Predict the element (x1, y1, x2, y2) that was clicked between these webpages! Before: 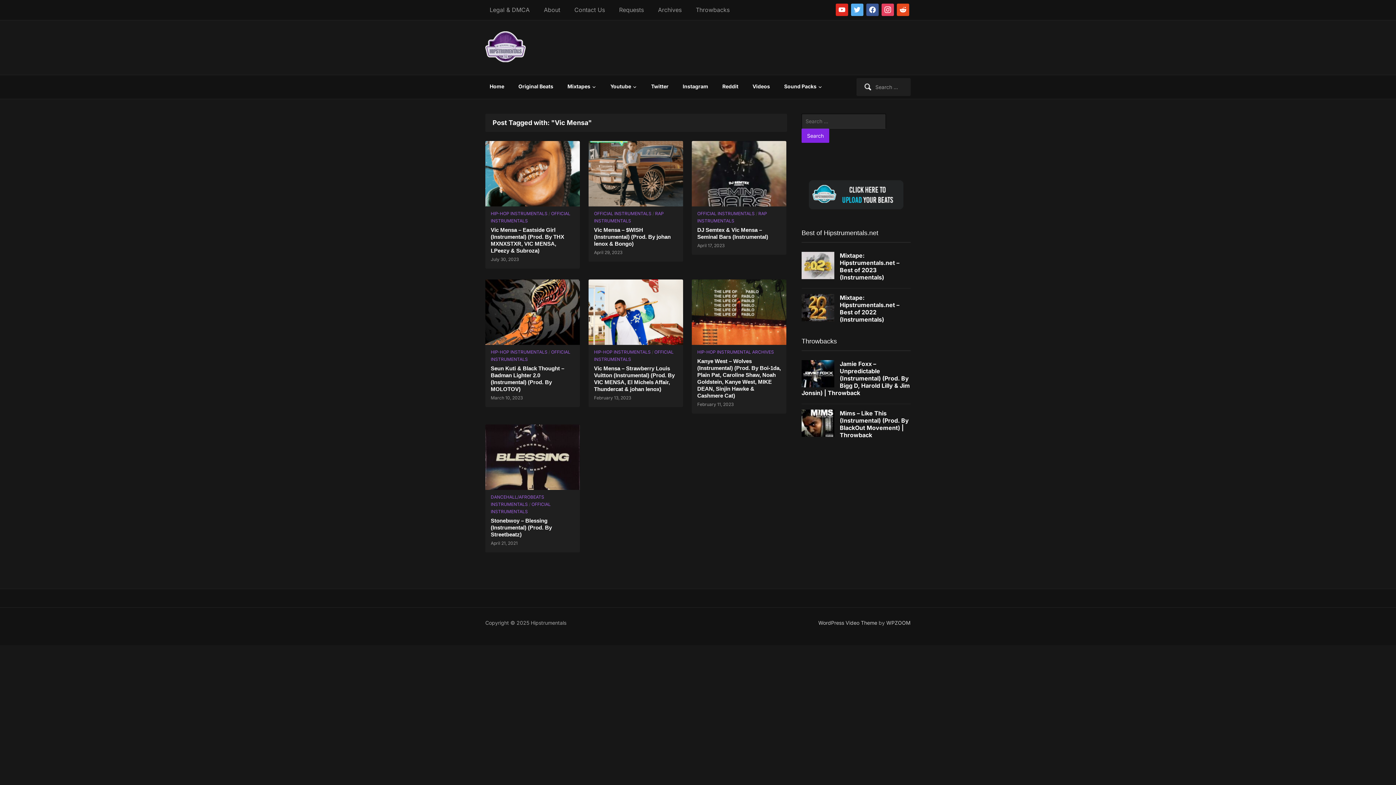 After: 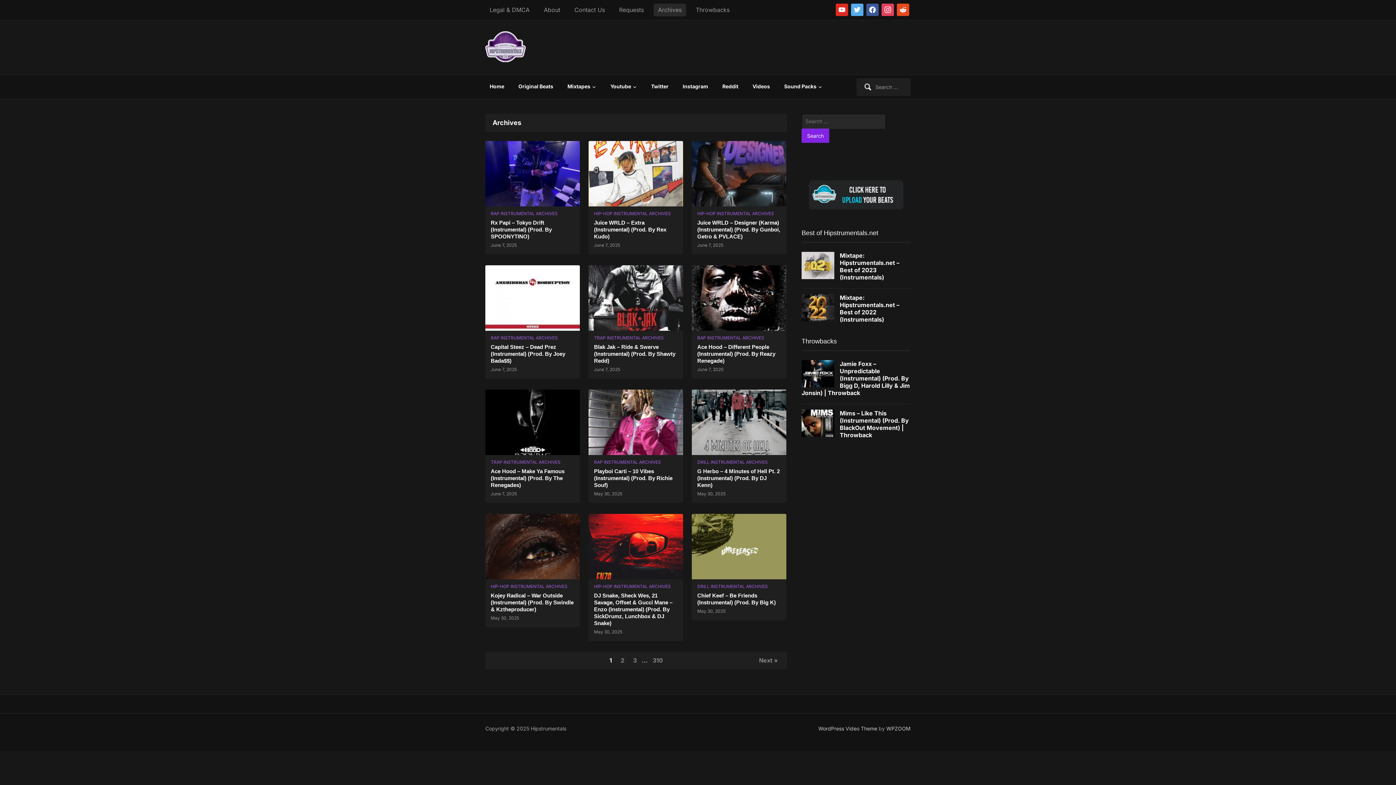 Action: bbox: (653, 3, 686, 16) label: Archives